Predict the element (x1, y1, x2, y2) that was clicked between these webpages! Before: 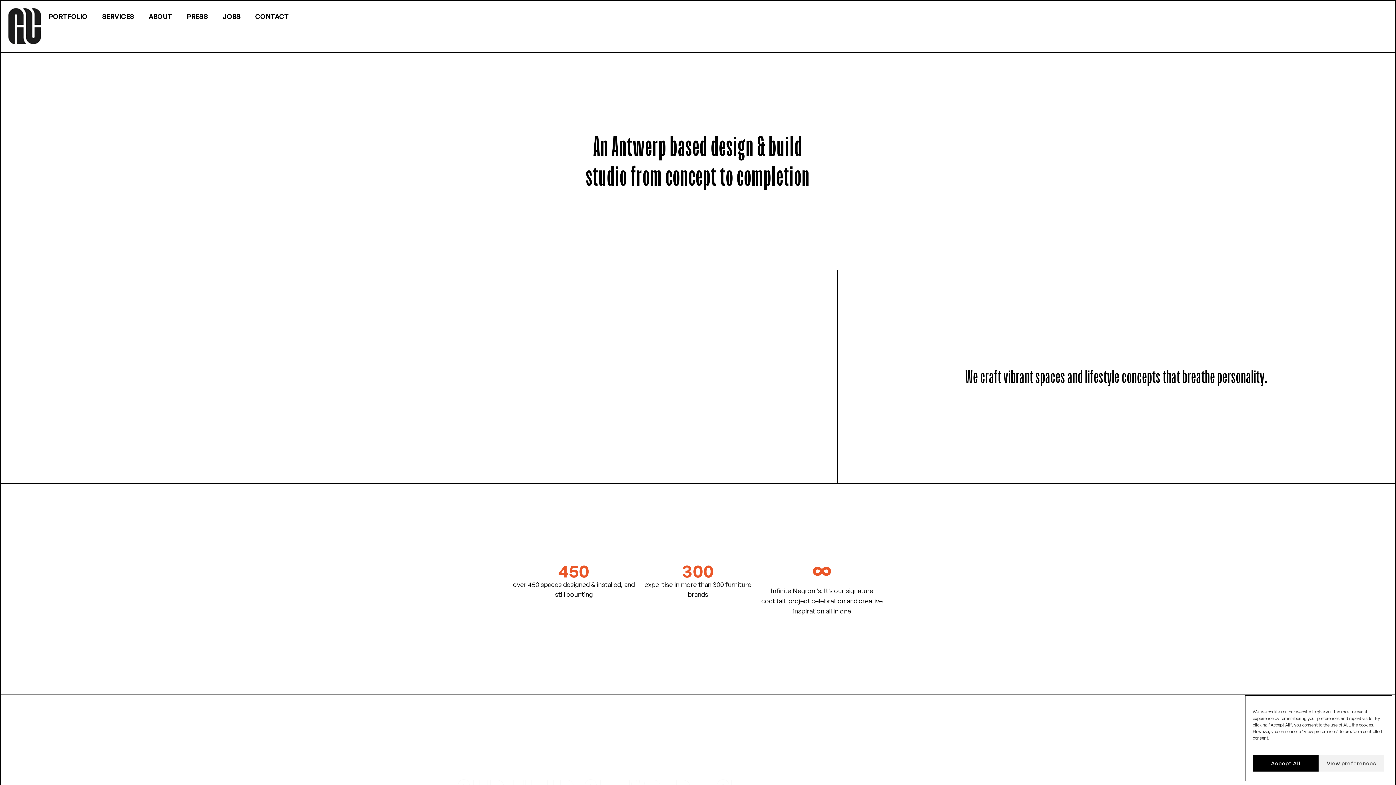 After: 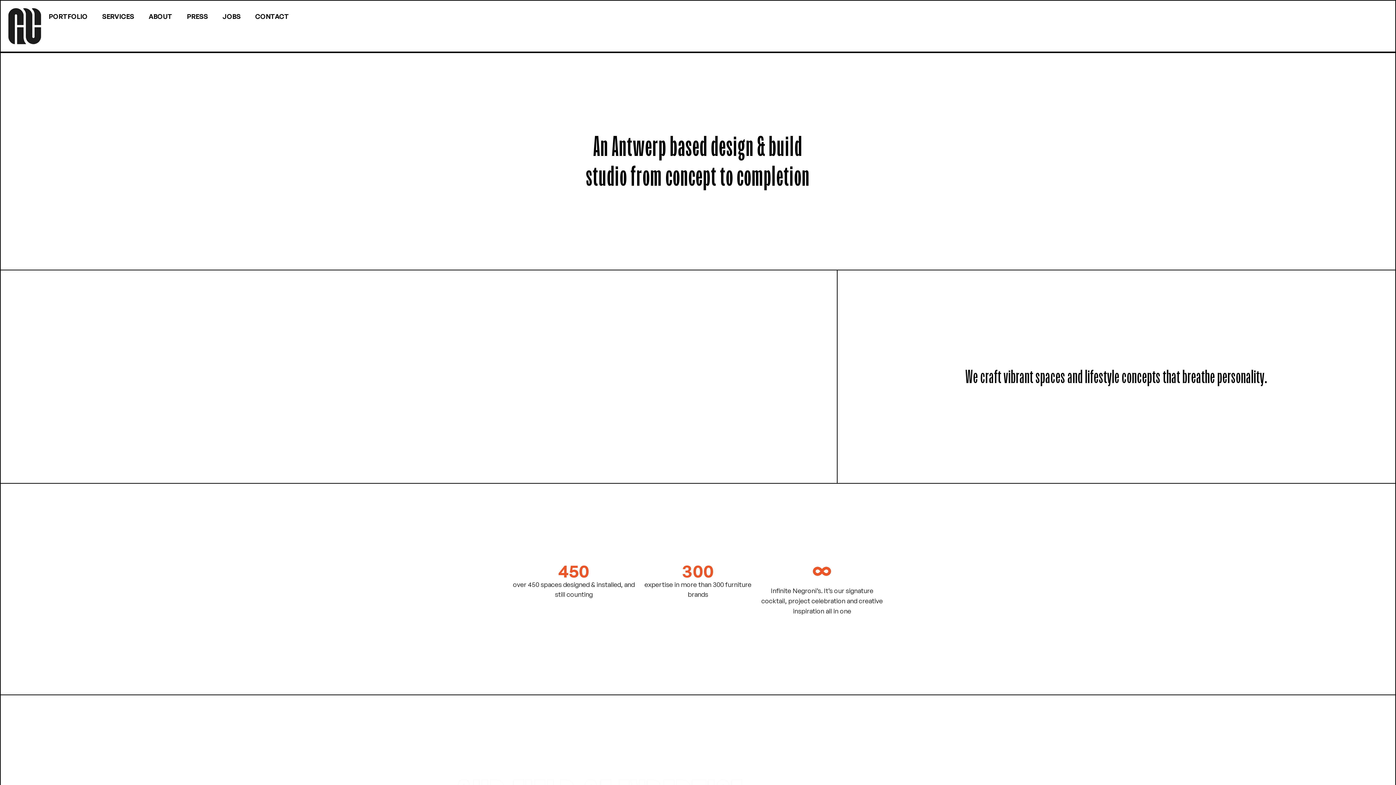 Action: label: Accept All bbox: (1253, 755, 1318, 772)